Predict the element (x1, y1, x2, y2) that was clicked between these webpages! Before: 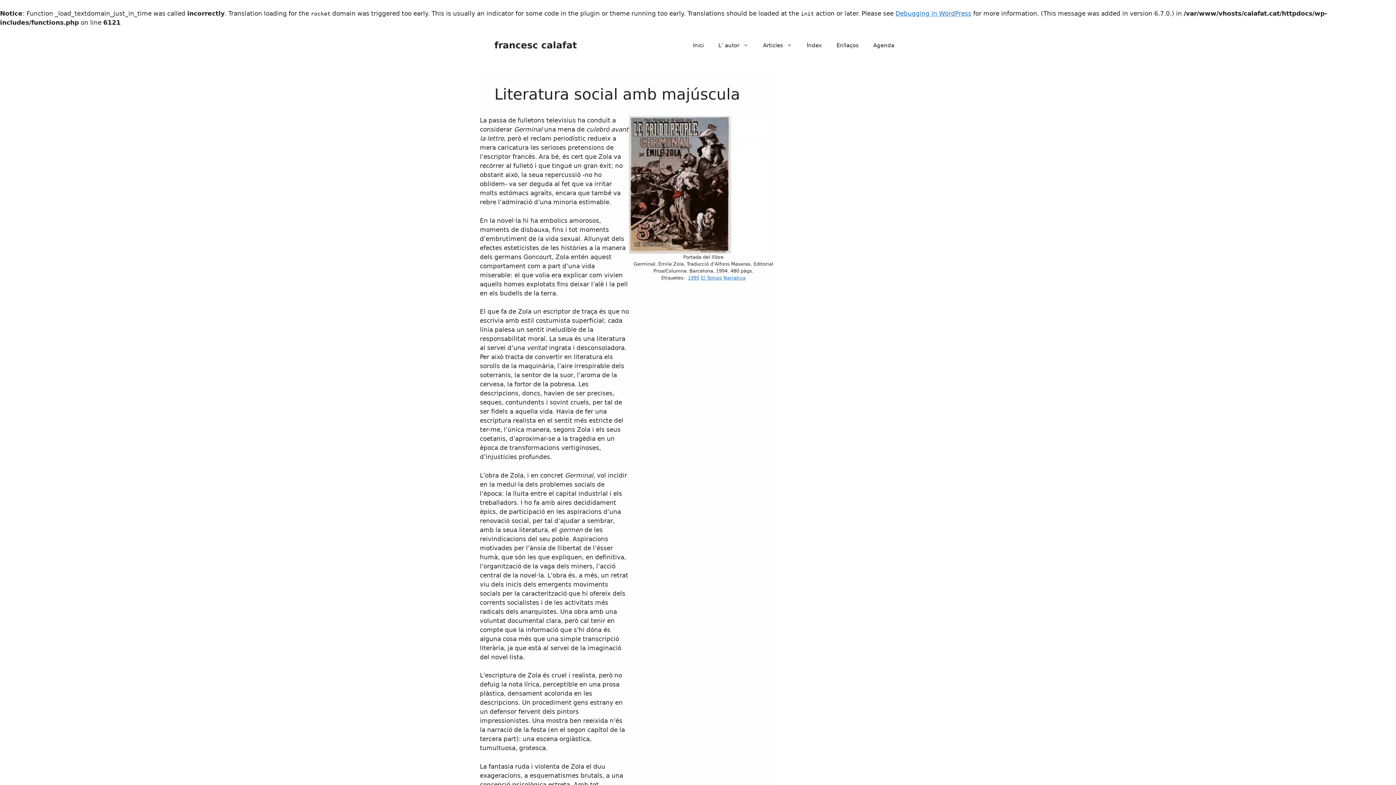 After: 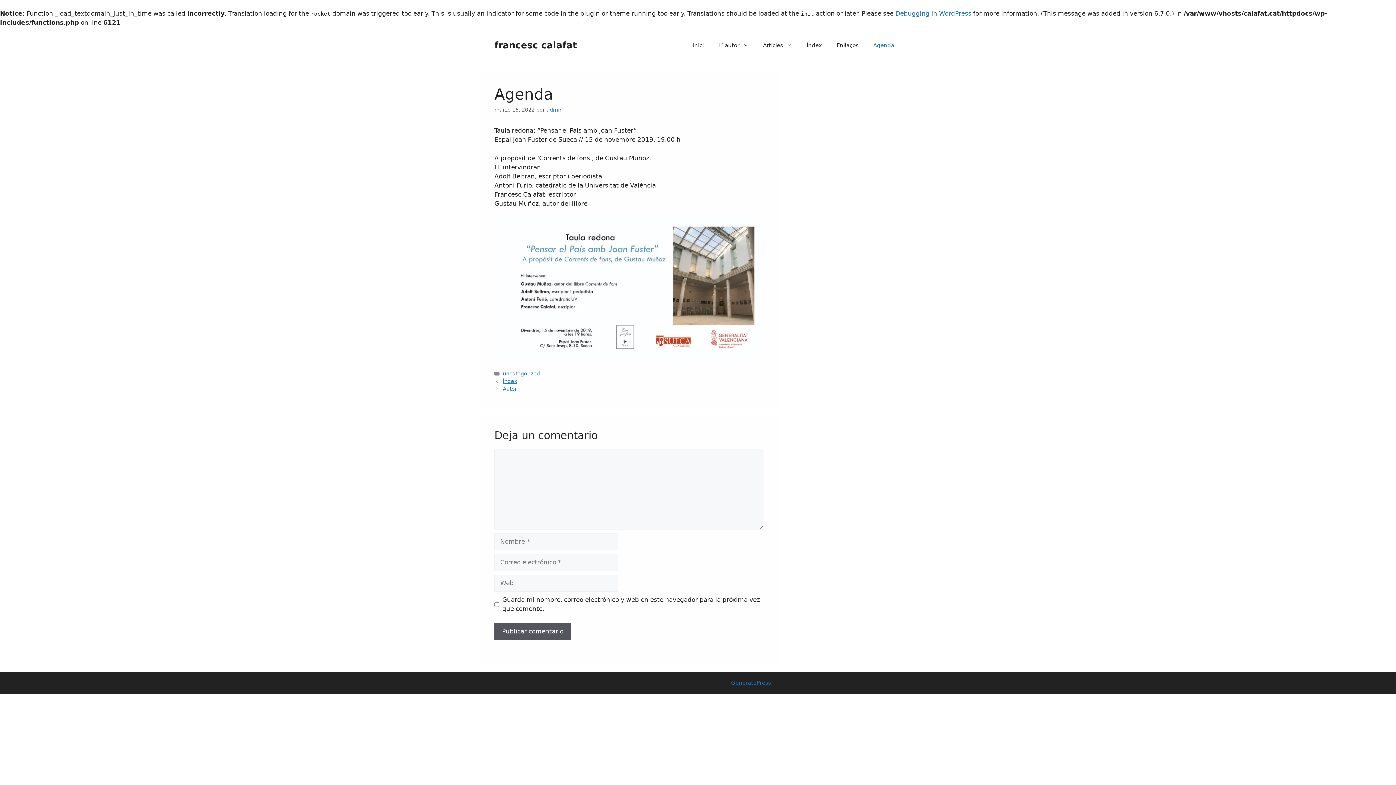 Action: label: Agenda bbox: (866, 34, 901, 56)